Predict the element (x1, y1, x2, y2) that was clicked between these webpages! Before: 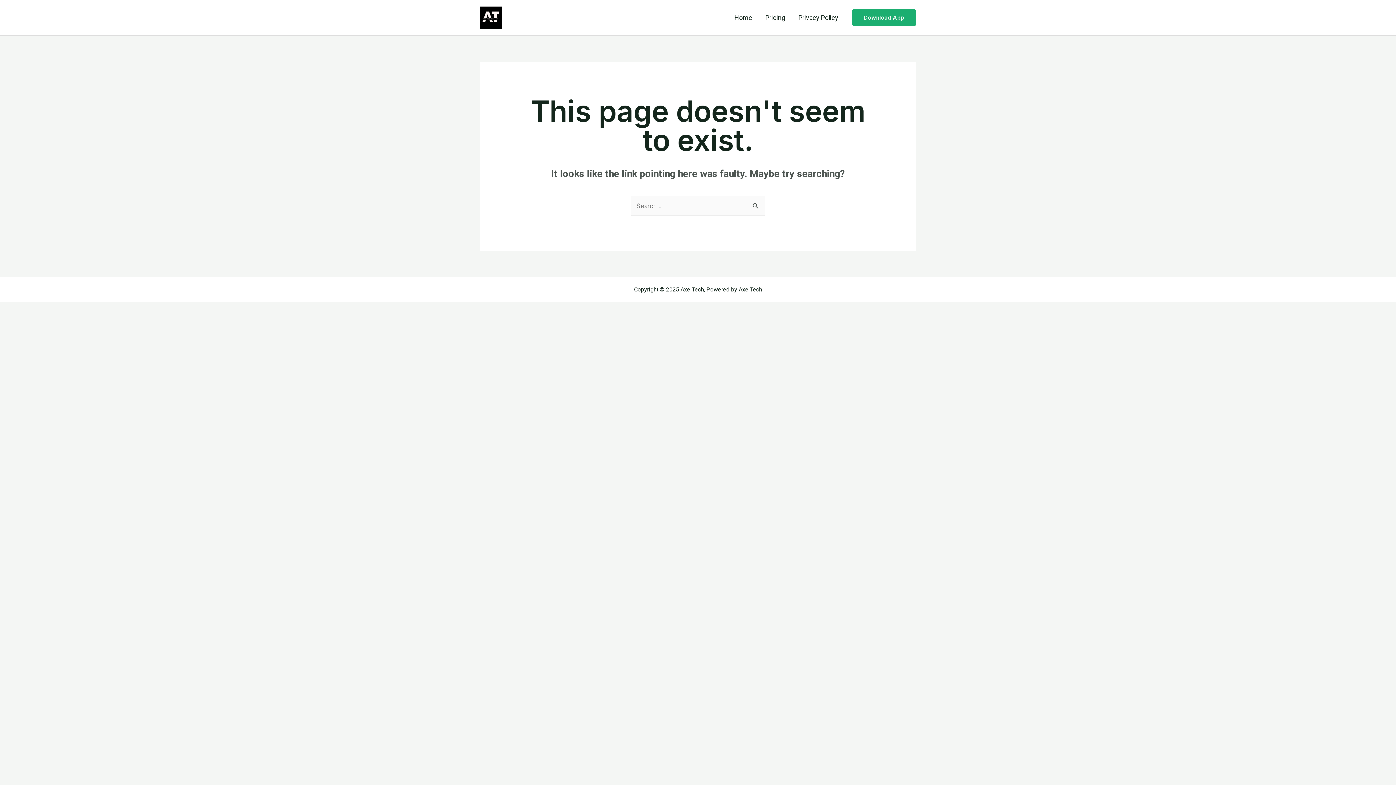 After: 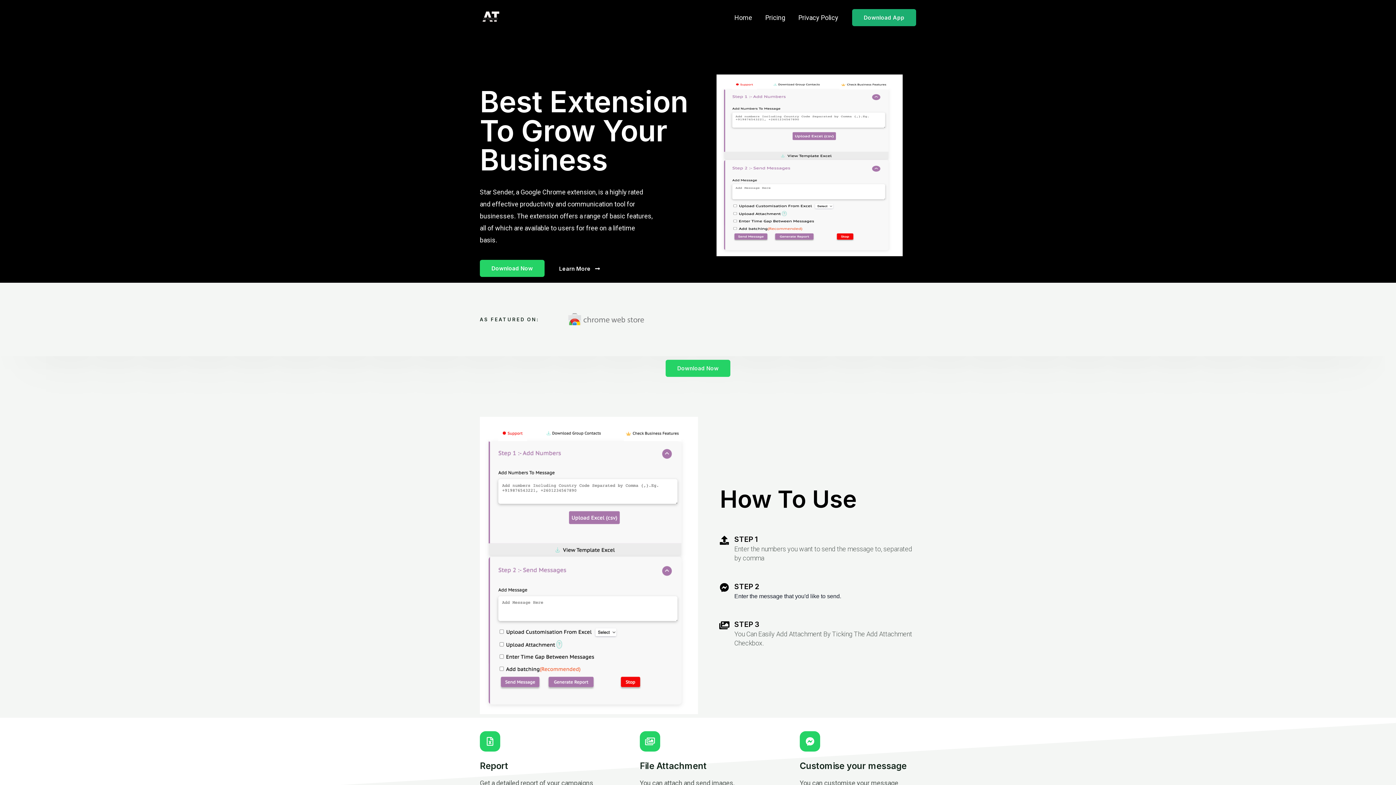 Action: bbox: (480, 13, 502, 20)